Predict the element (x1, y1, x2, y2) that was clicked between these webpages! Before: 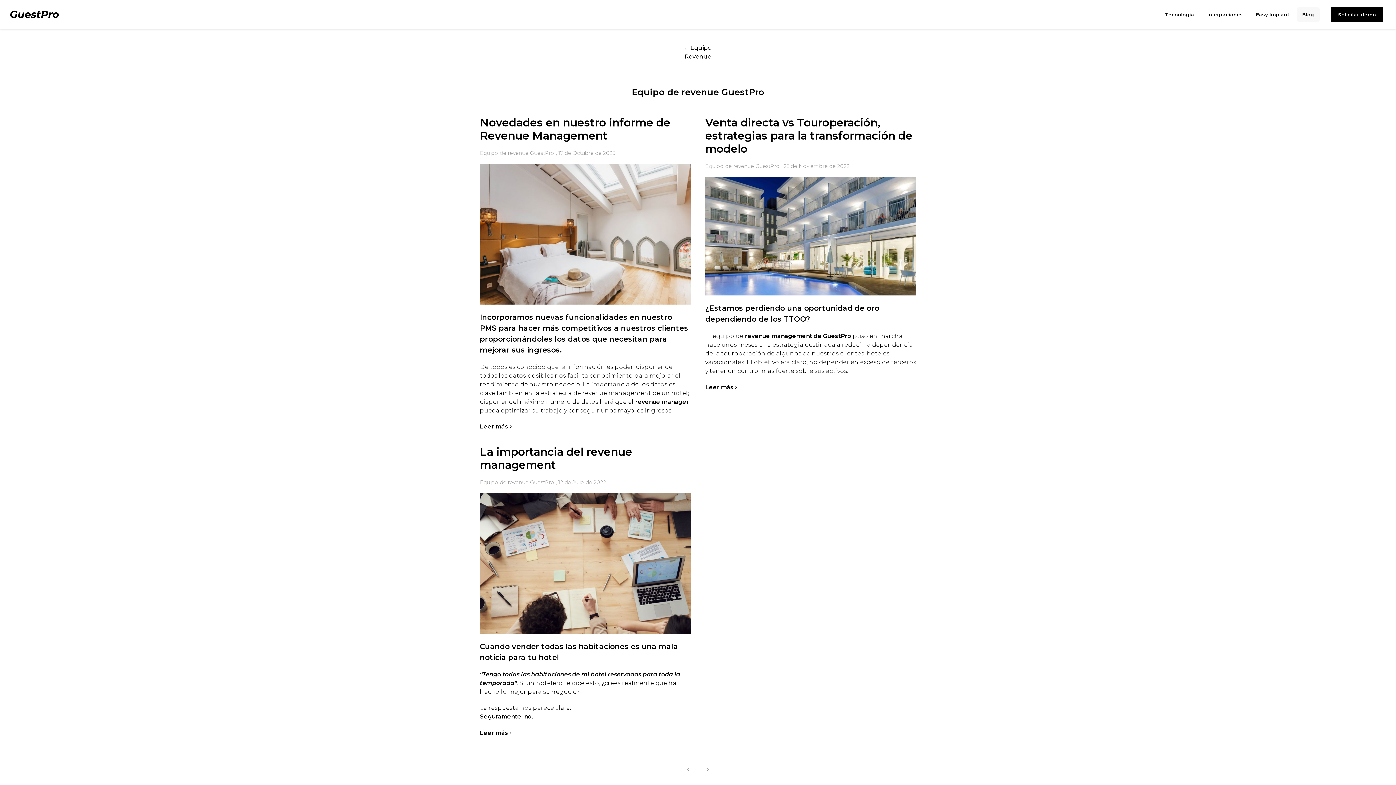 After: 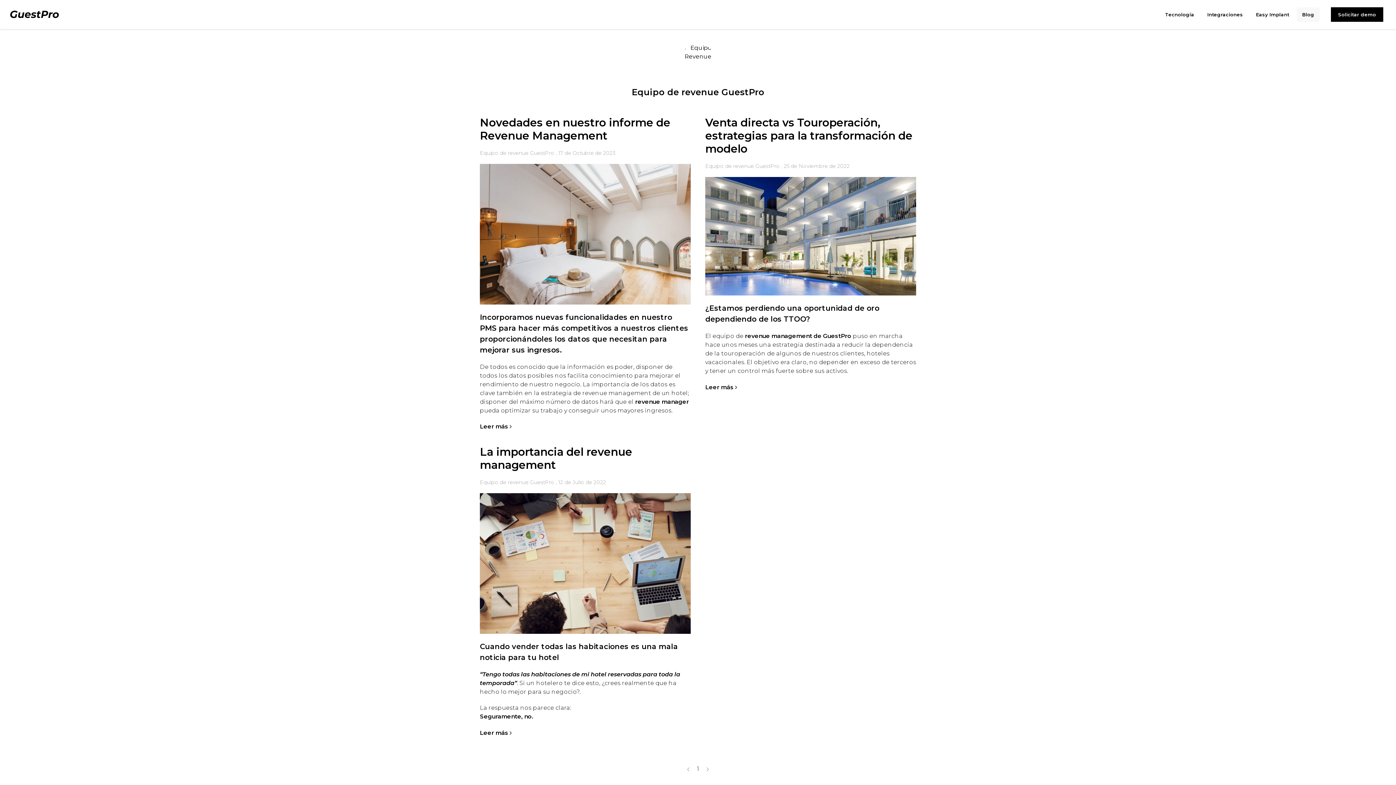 Action: bbox: (480, 479, 554, 485) label: Equipo de revenue GuestPro